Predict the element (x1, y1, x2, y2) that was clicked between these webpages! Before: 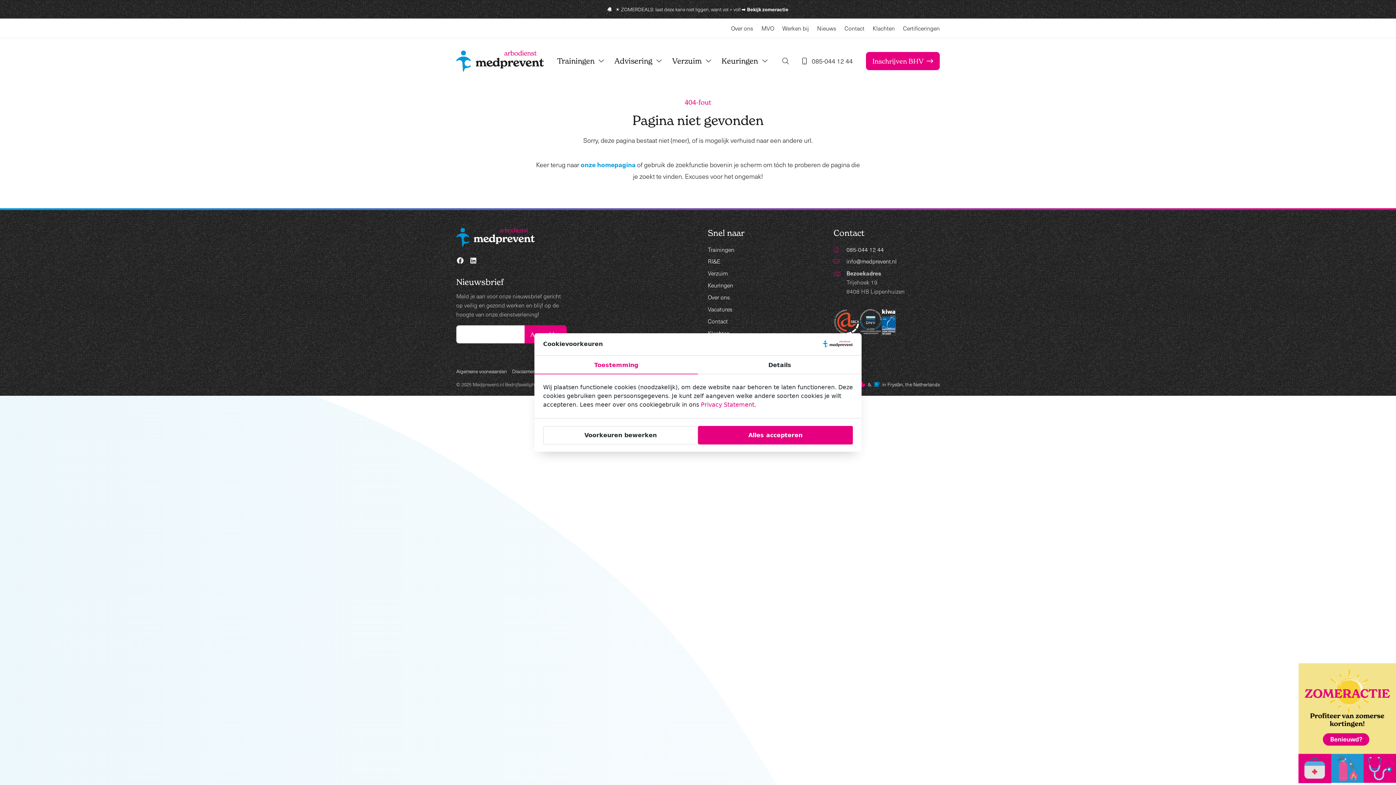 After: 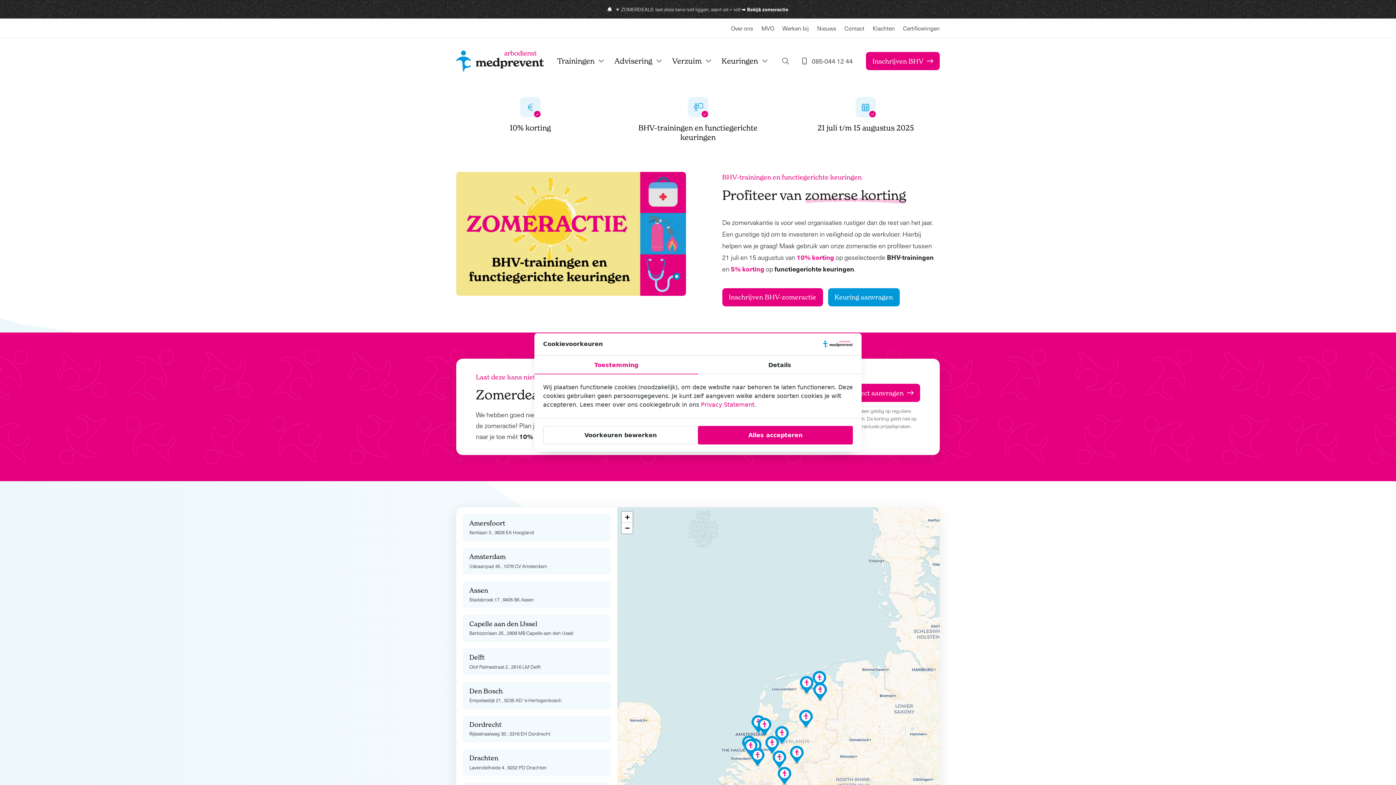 Action: bbox: (741, 5, 788, 12) label: ➡️ Bekijk zomeractie